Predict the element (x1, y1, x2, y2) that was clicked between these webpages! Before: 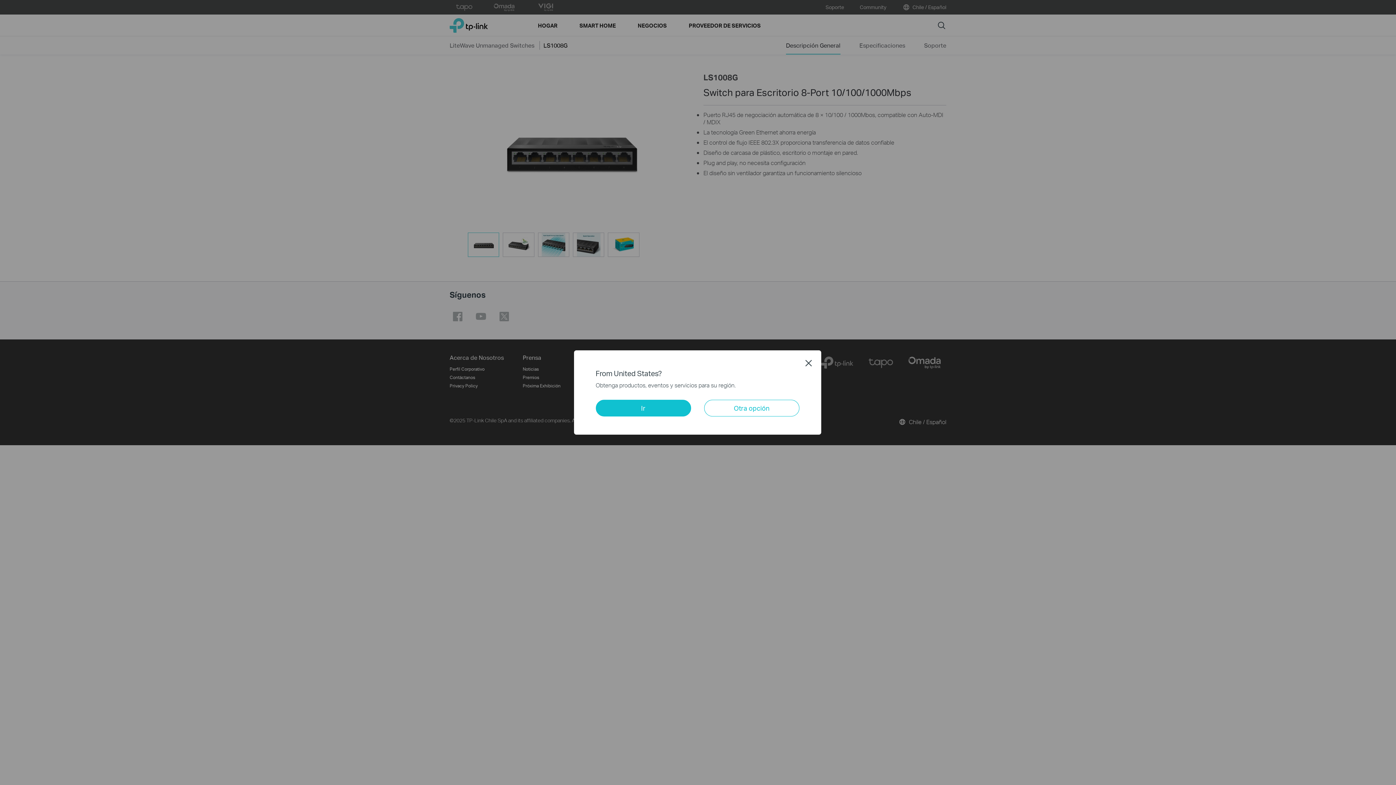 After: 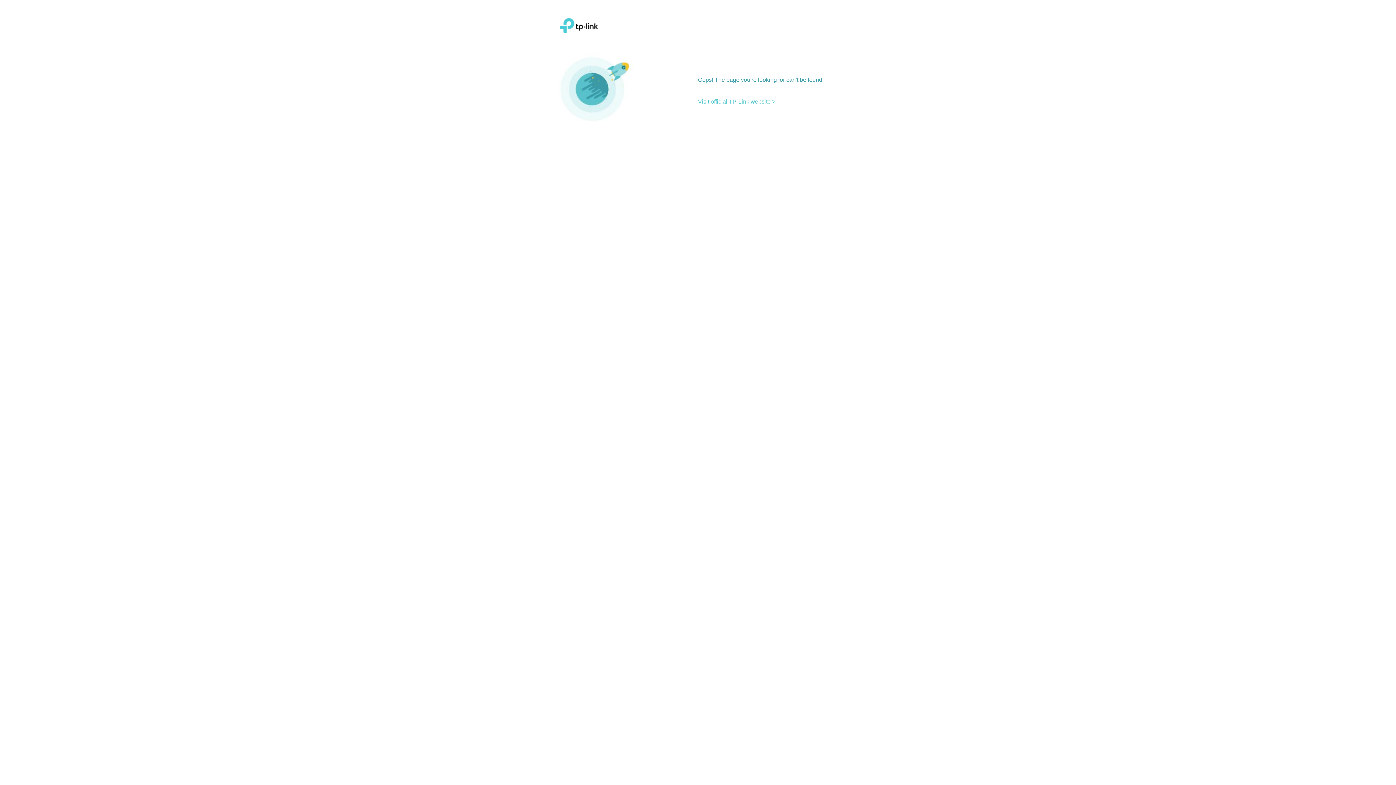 Action: bbox: (595, 400, 691, 416) label: Ir